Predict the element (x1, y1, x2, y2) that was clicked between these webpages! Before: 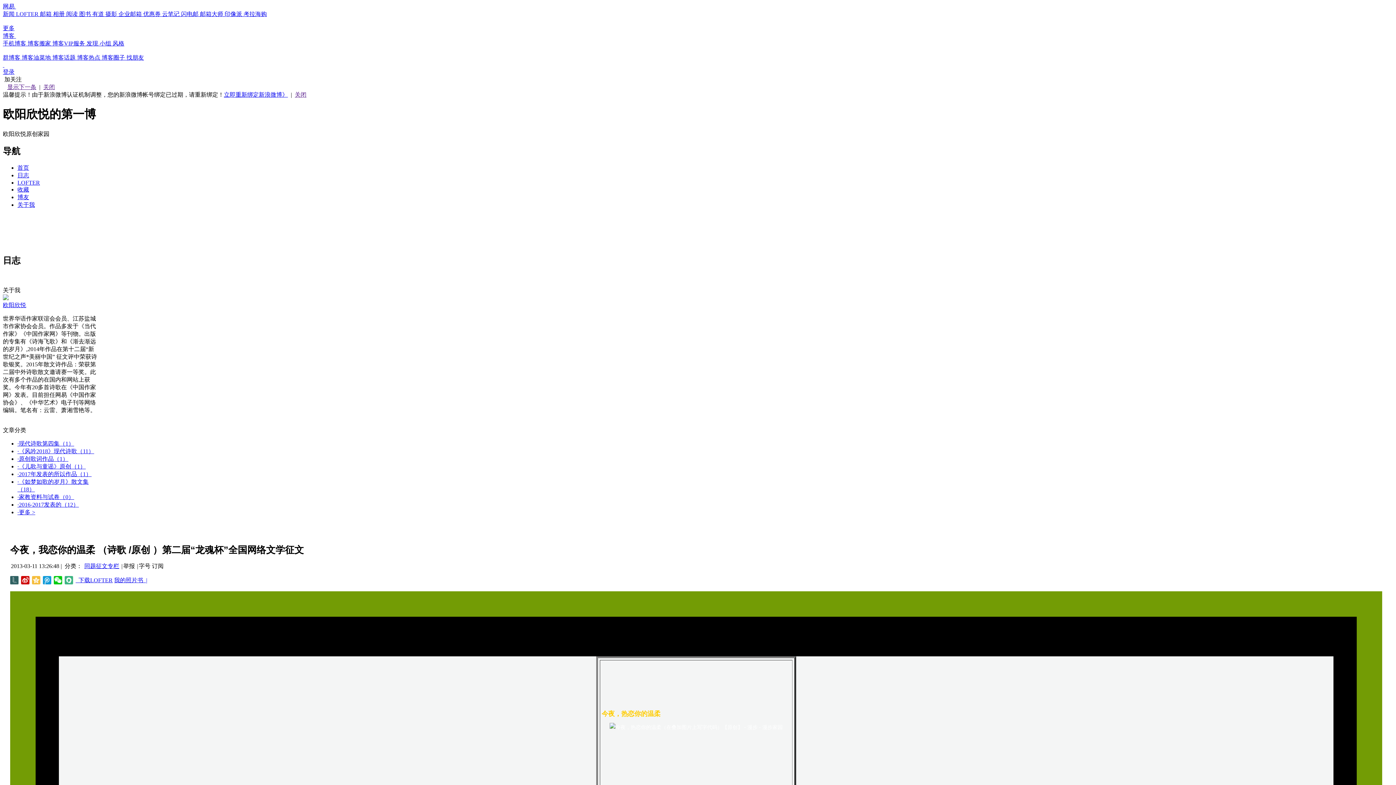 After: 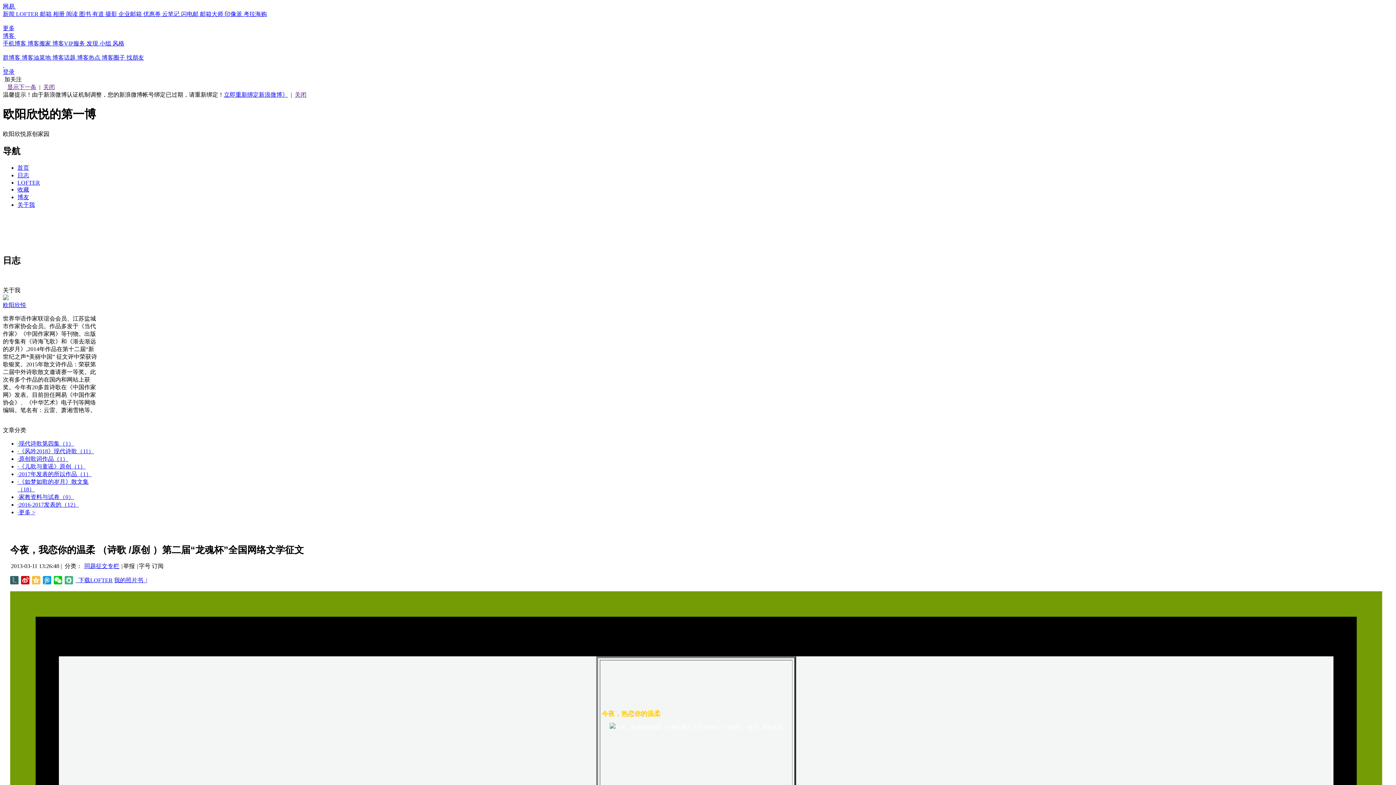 Action: bbox: (86, 40, 99, 46) label: 发现 